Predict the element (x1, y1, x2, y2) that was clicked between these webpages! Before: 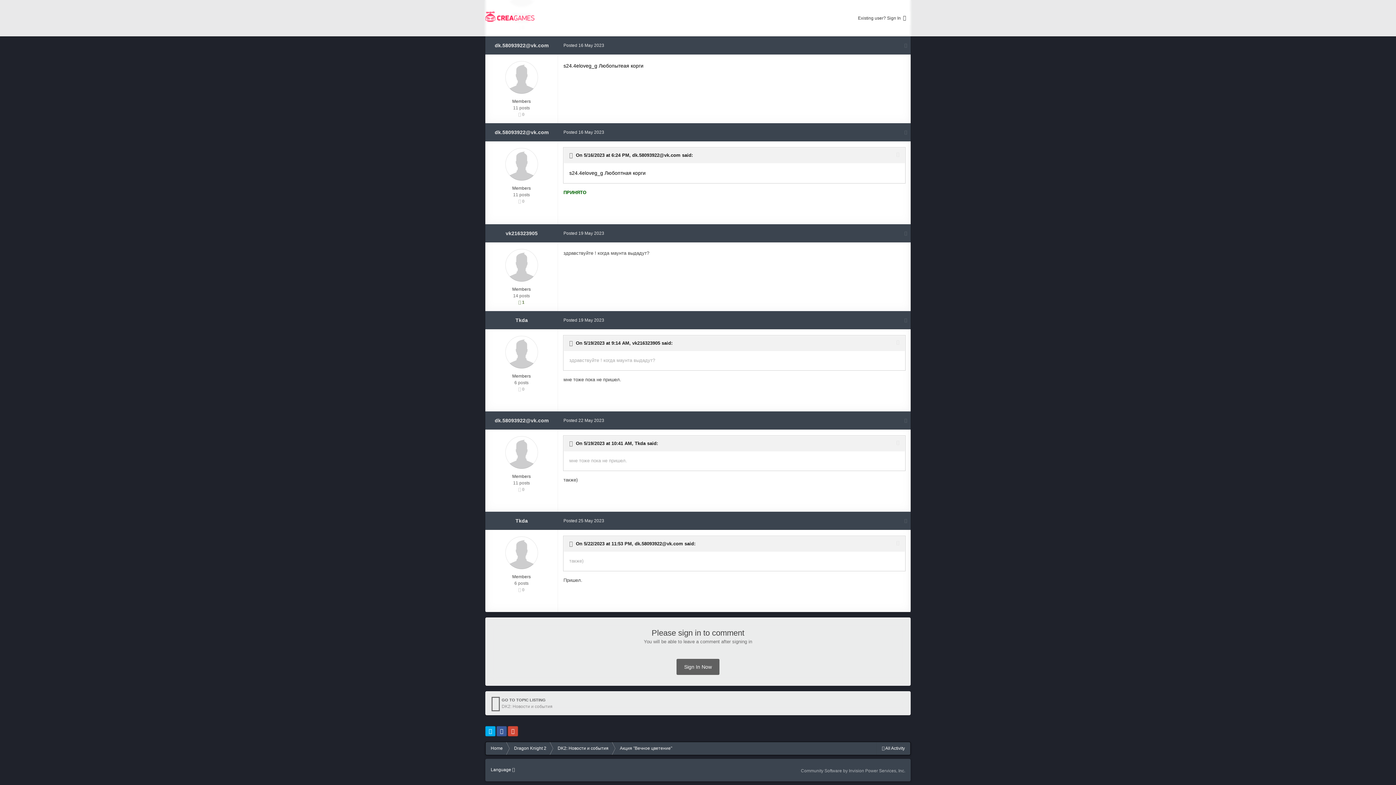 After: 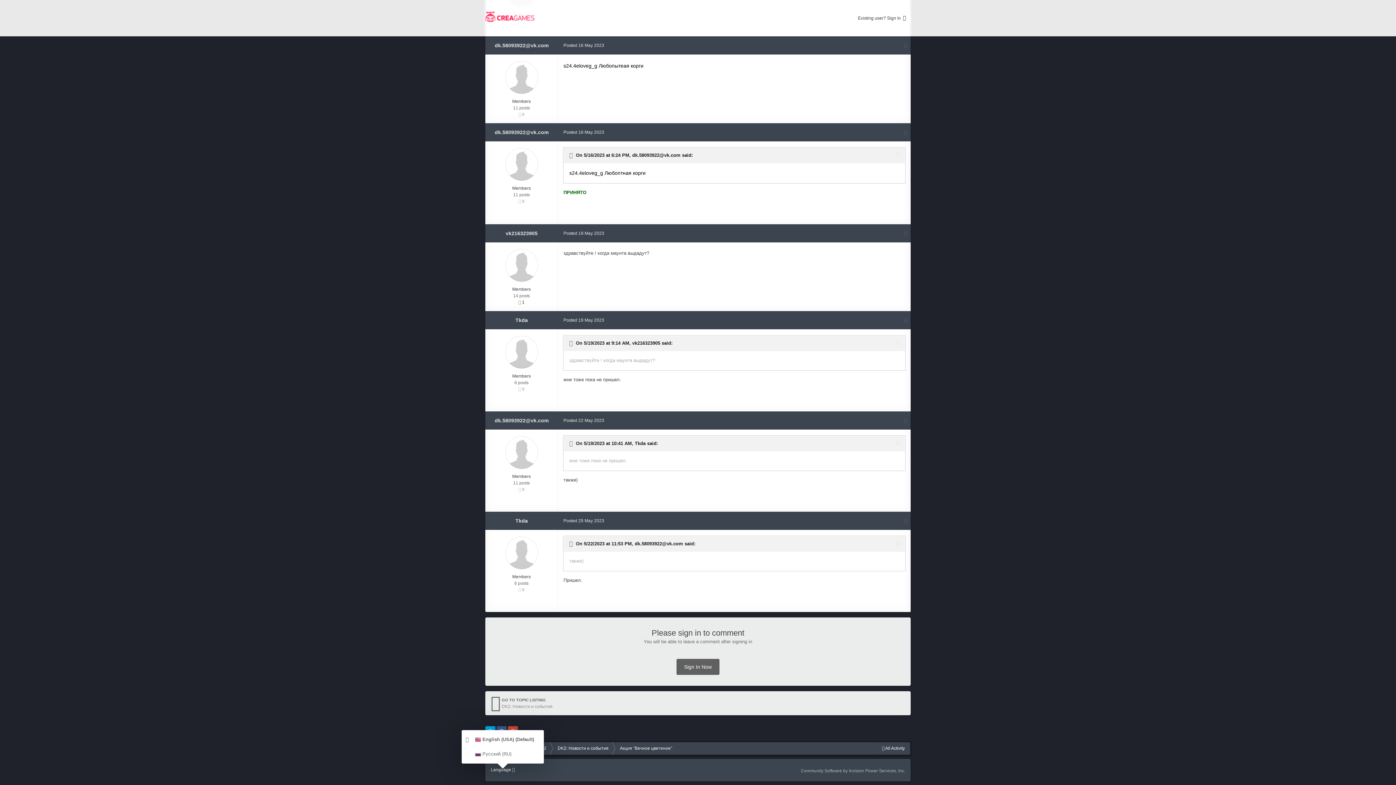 Action: label: Language  bbox: (490, 767, 514, 772)